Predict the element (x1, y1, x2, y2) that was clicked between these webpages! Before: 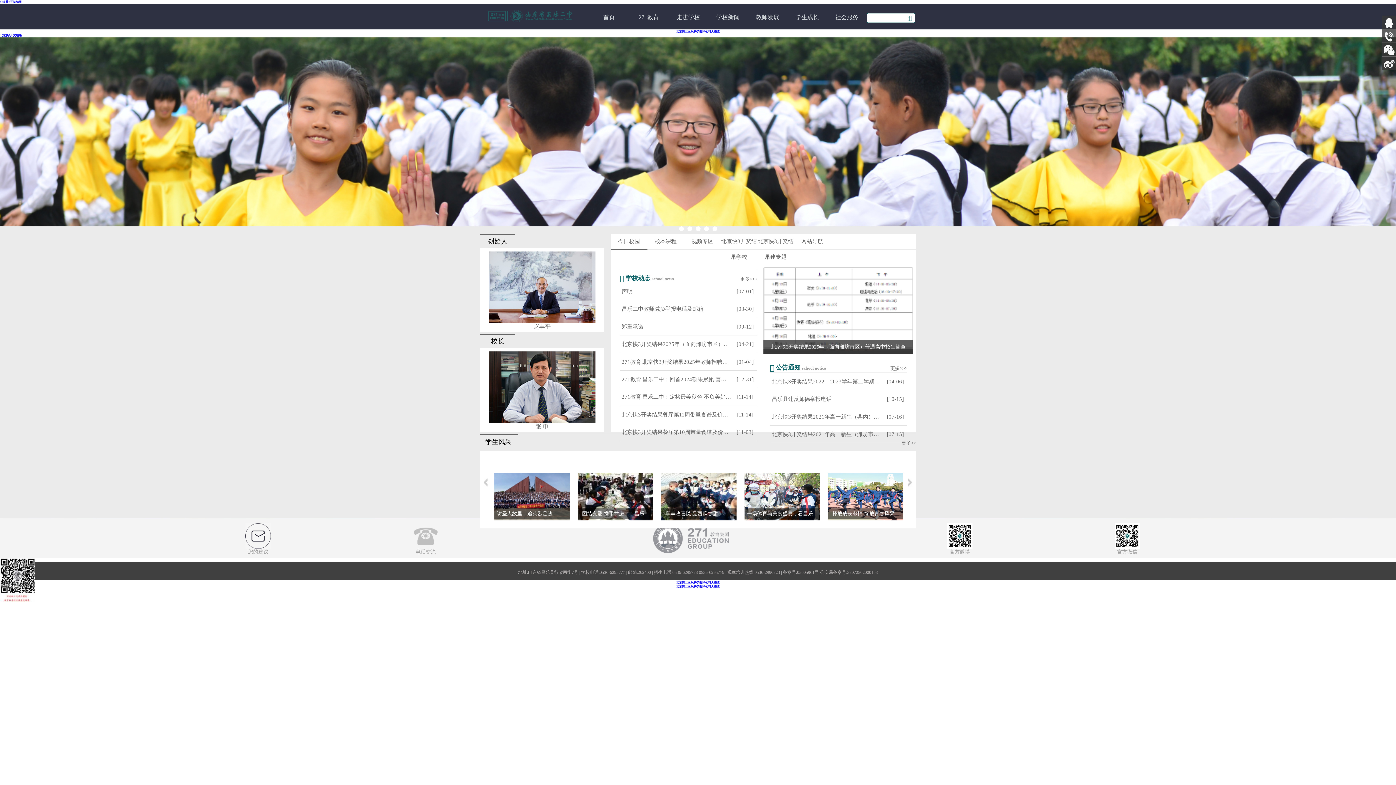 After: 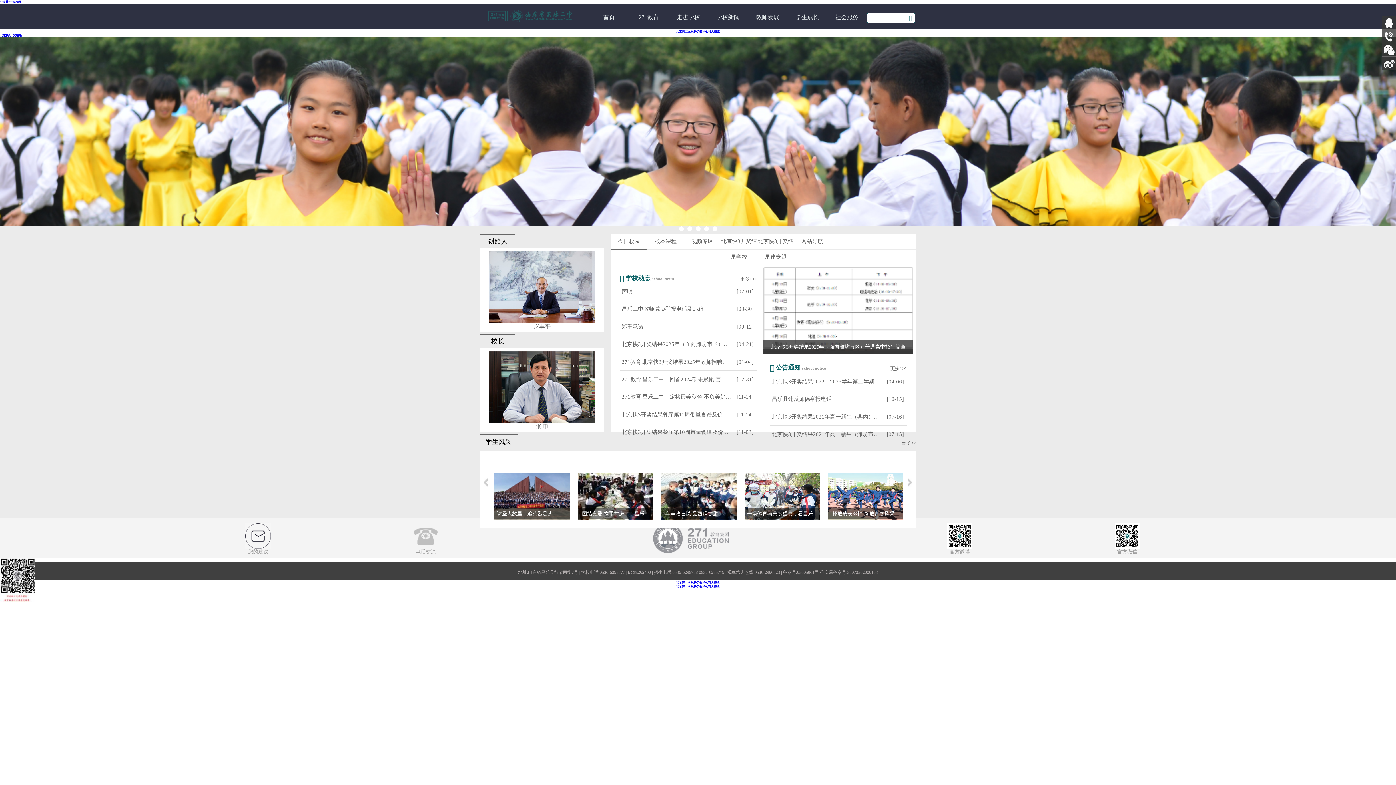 Action: bbox: (1382, 39, 1394, 42)